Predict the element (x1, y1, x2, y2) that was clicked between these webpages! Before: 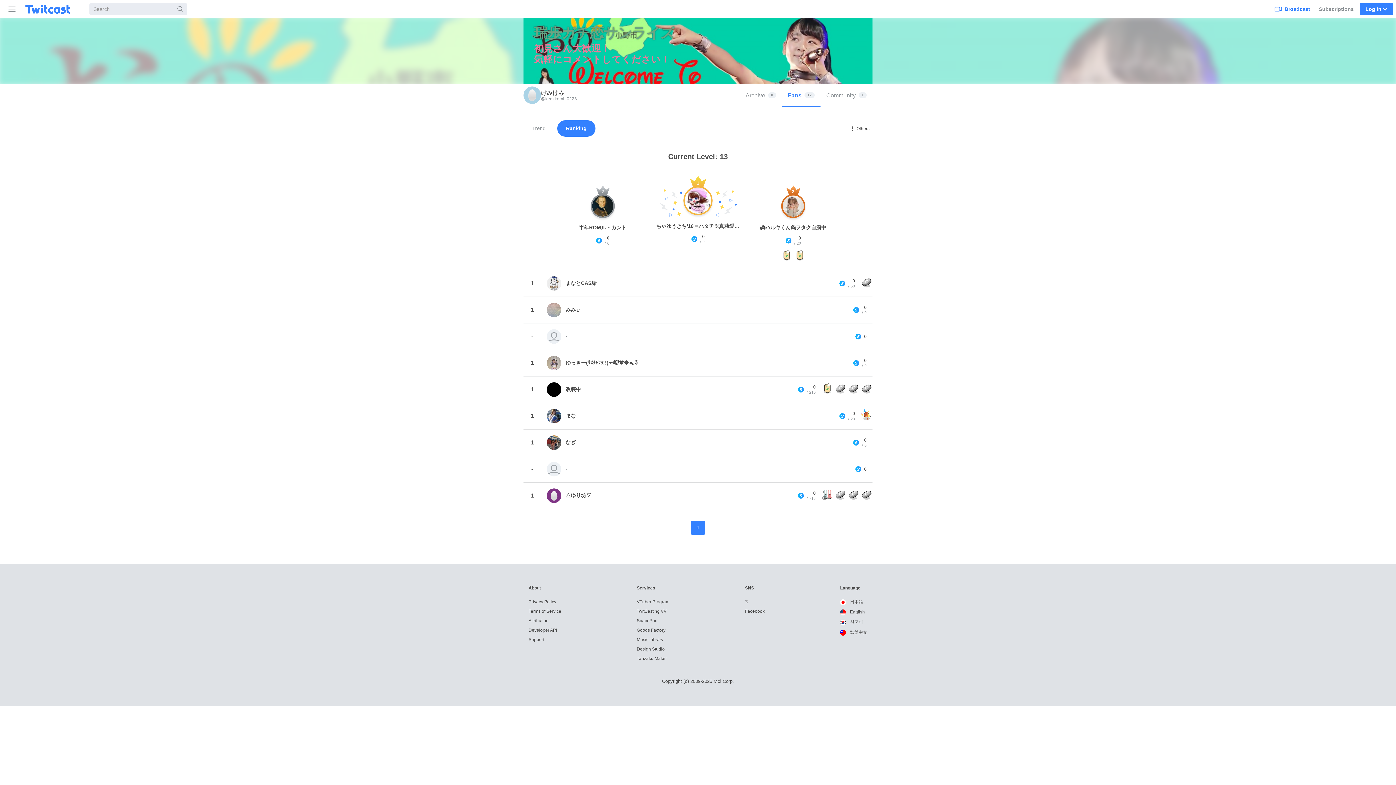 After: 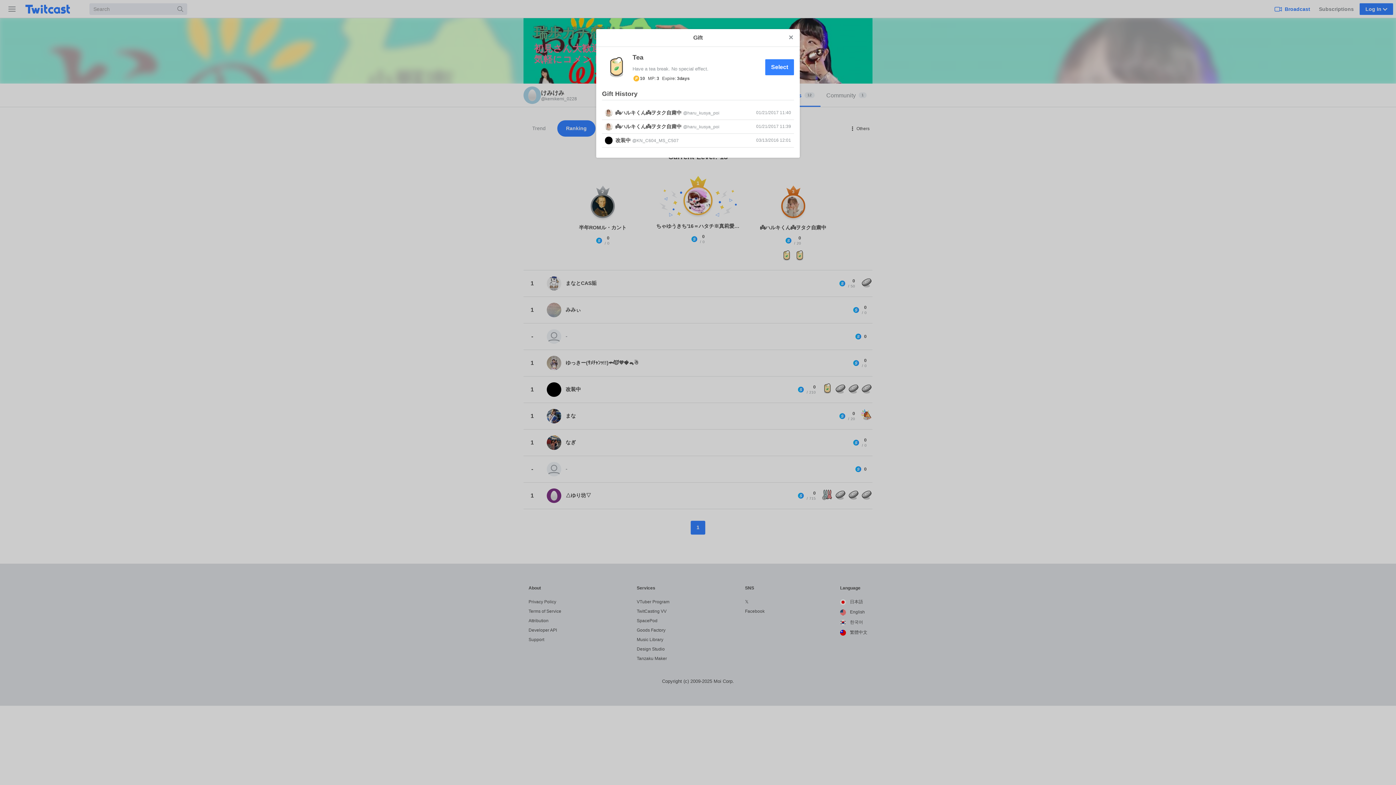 Action: label: Tea bbox: (781, 249, 792, 263)